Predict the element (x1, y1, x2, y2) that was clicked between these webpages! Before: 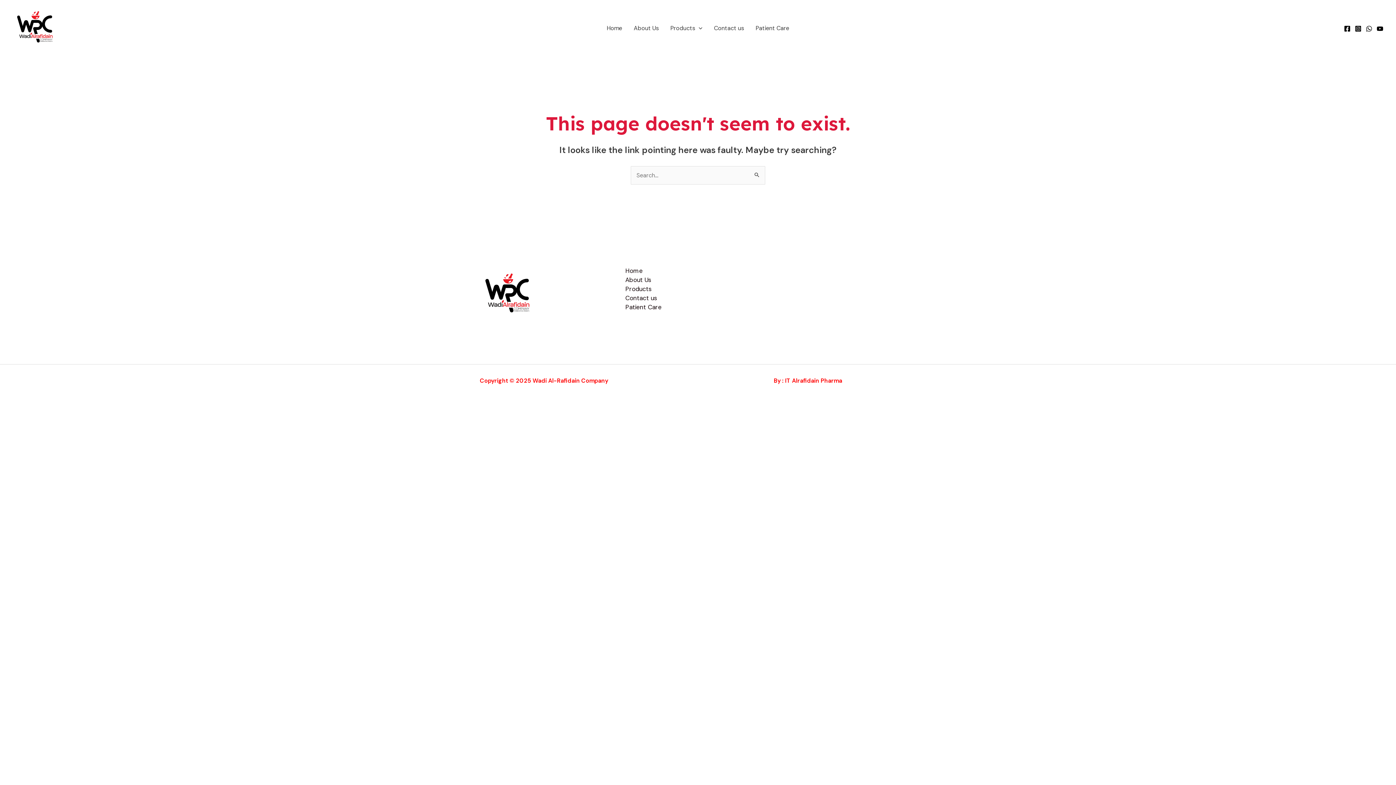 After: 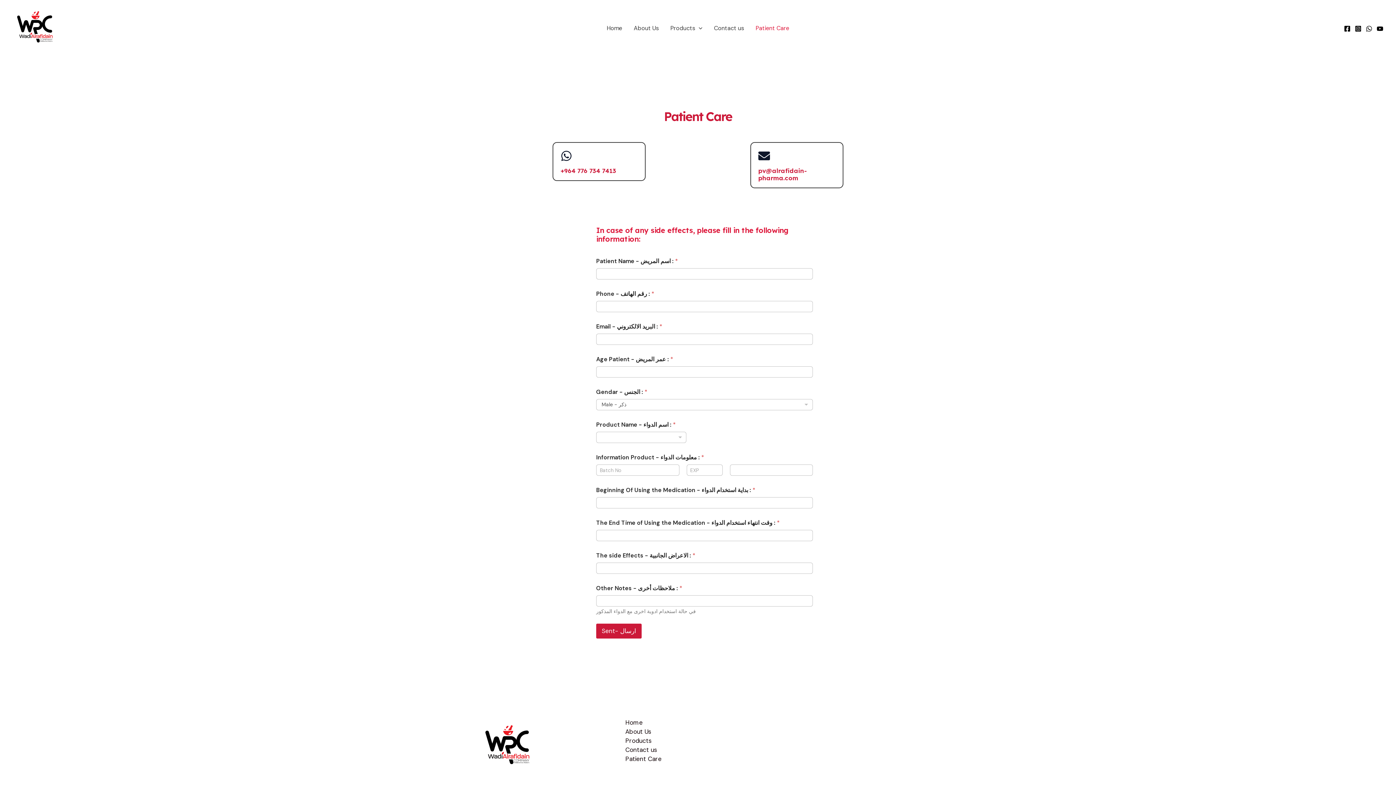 Action: label: Patient Care bbox: (625, 303, 661, 311)